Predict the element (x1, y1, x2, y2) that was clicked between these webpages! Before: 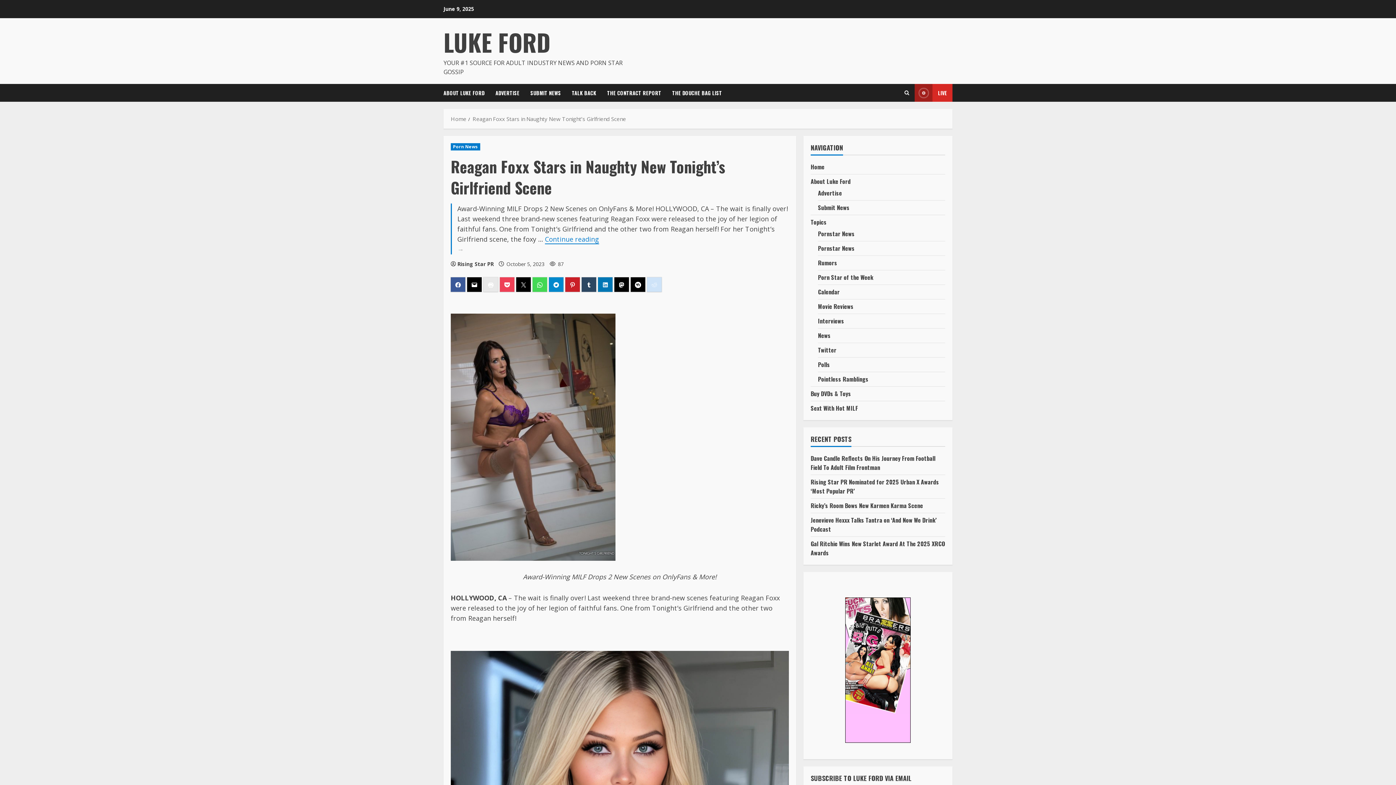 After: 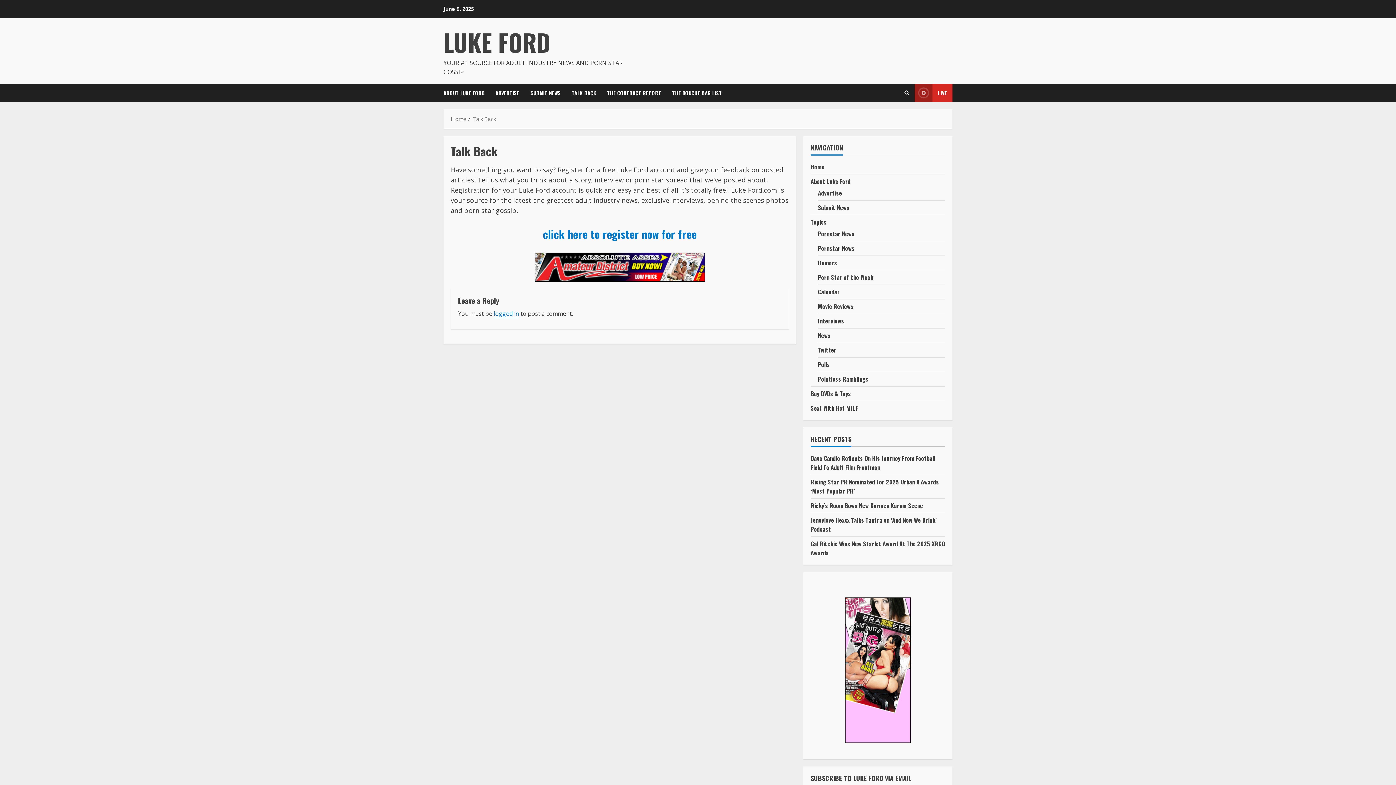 Action: label: TALK BACK bbox: (566, 84, 601, 101)